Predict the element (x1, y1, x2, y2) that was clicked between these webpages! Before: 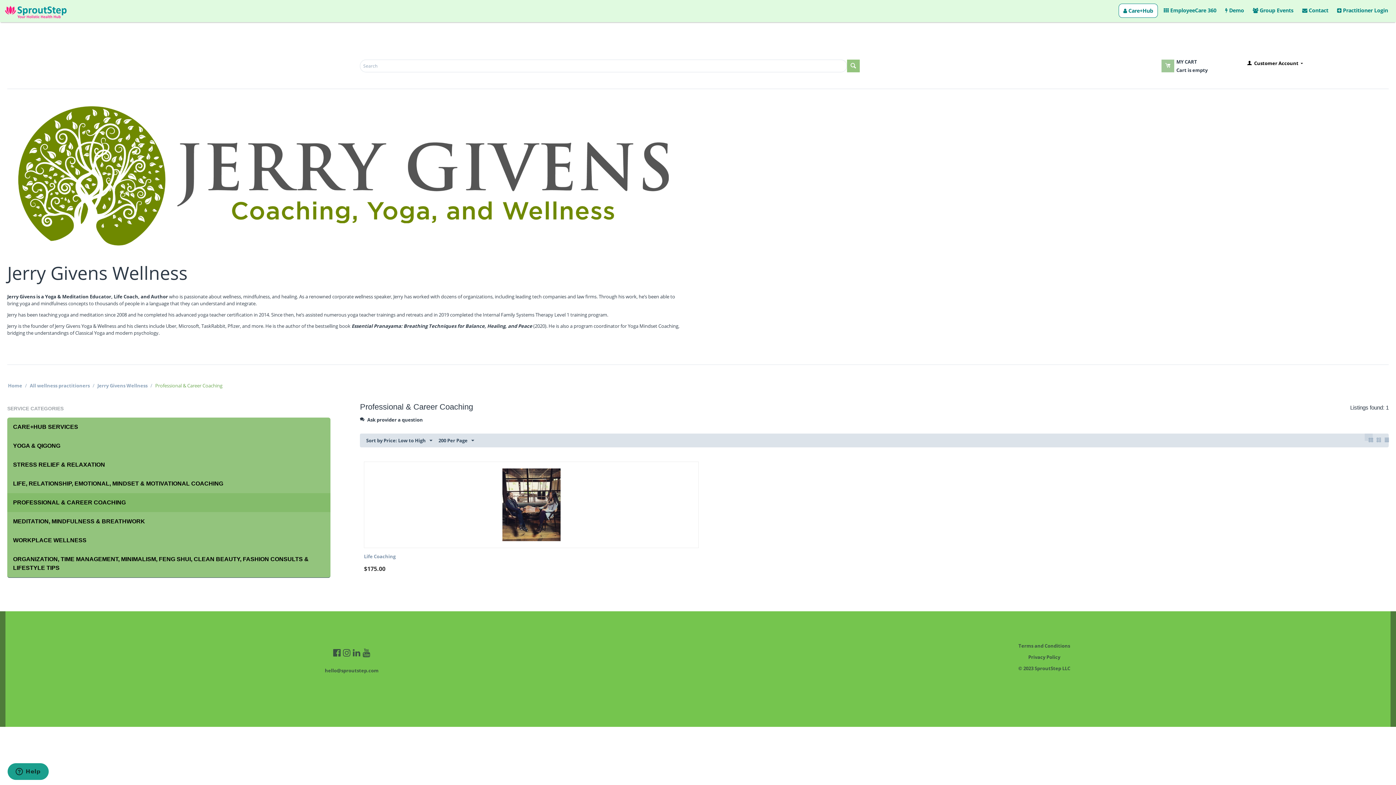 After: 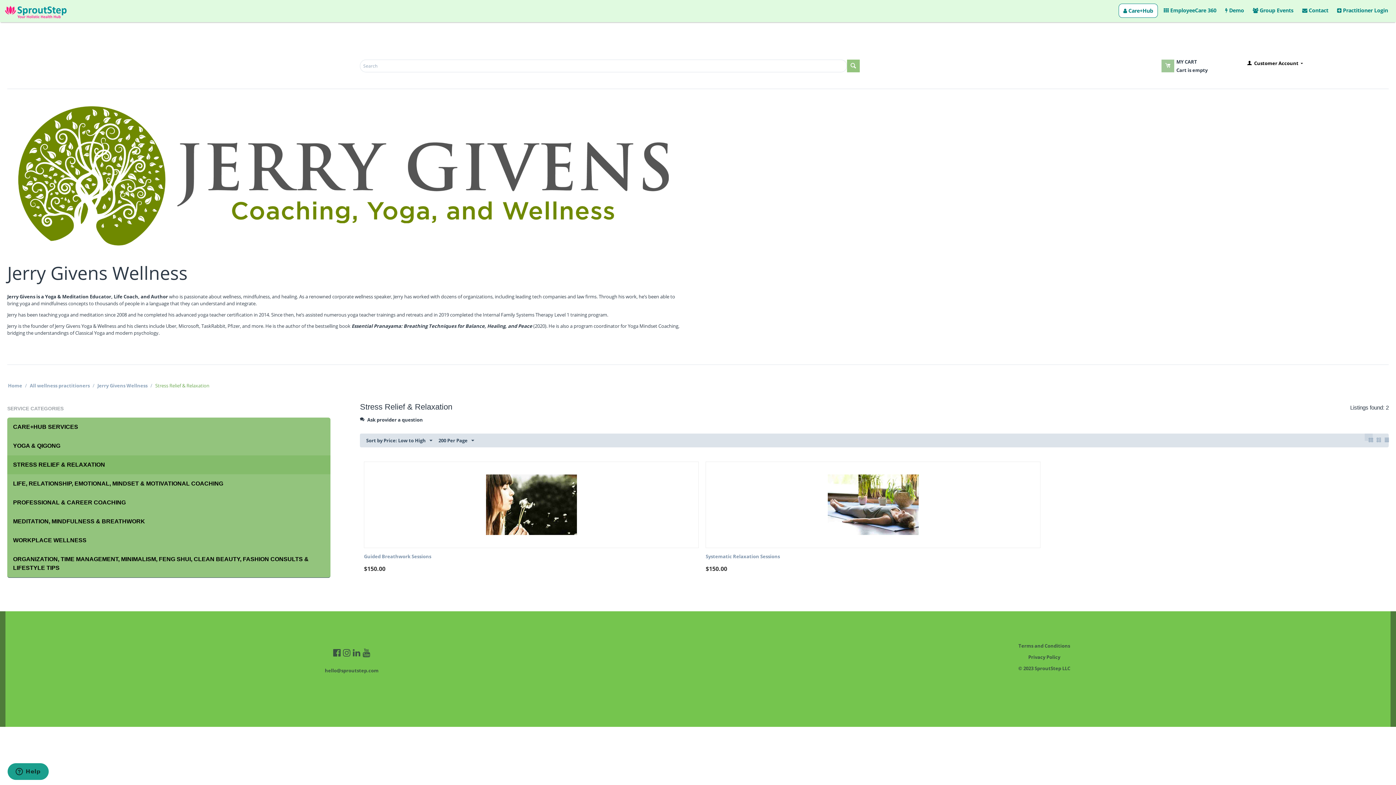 Action: bbox: (7, 455, 330, 474) label: STRESS RELIEF & RELAXATION